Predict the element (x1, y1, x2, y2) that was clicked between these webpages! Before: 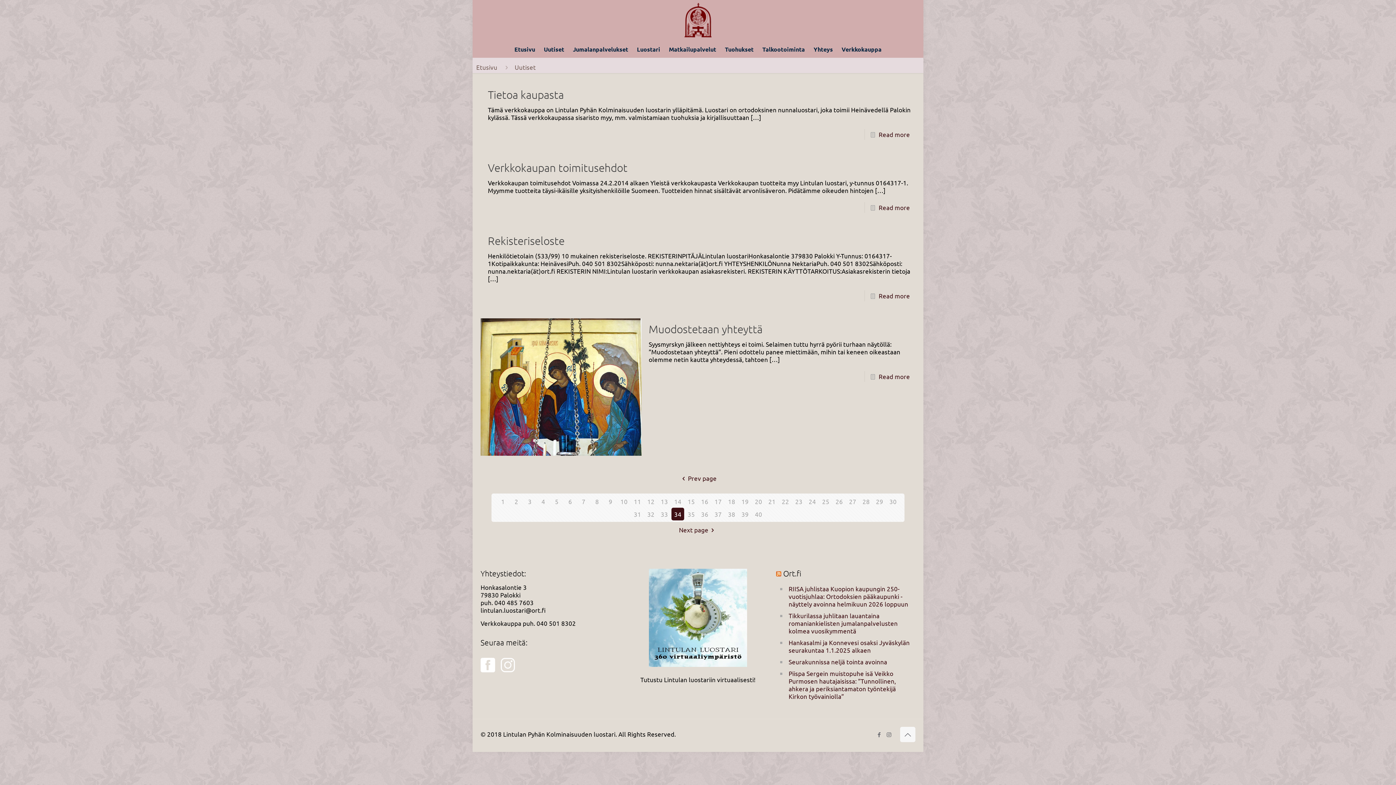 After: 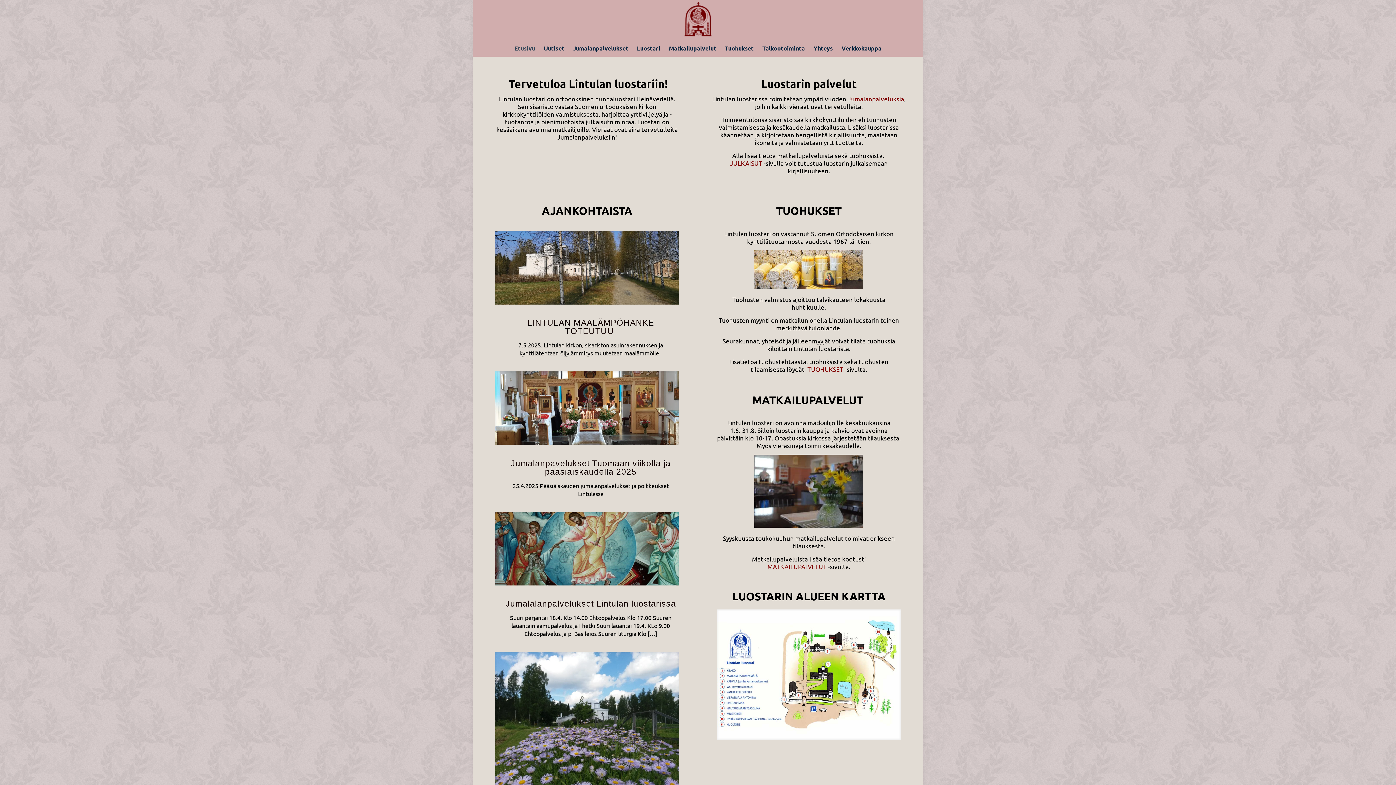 Action: bbox: (682, 0, 713, 40)